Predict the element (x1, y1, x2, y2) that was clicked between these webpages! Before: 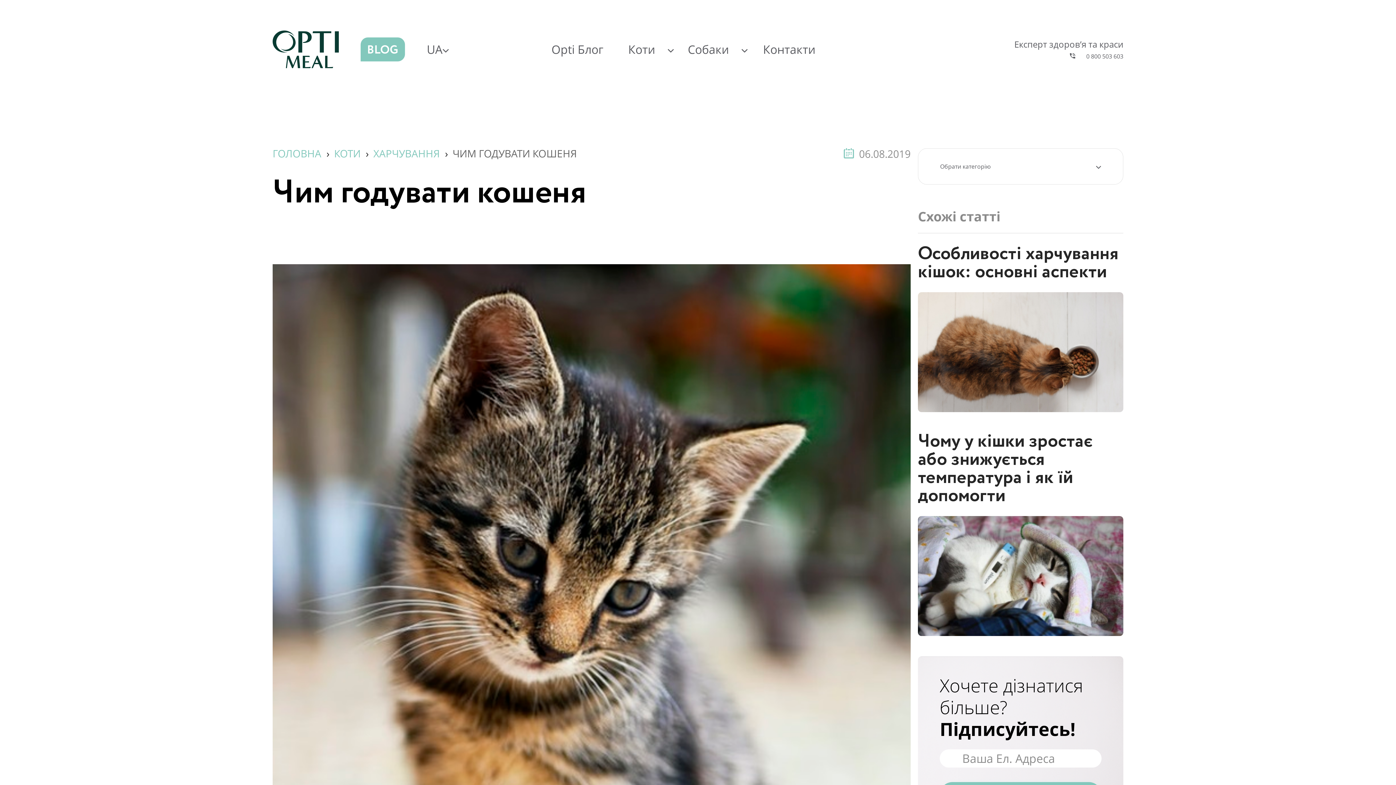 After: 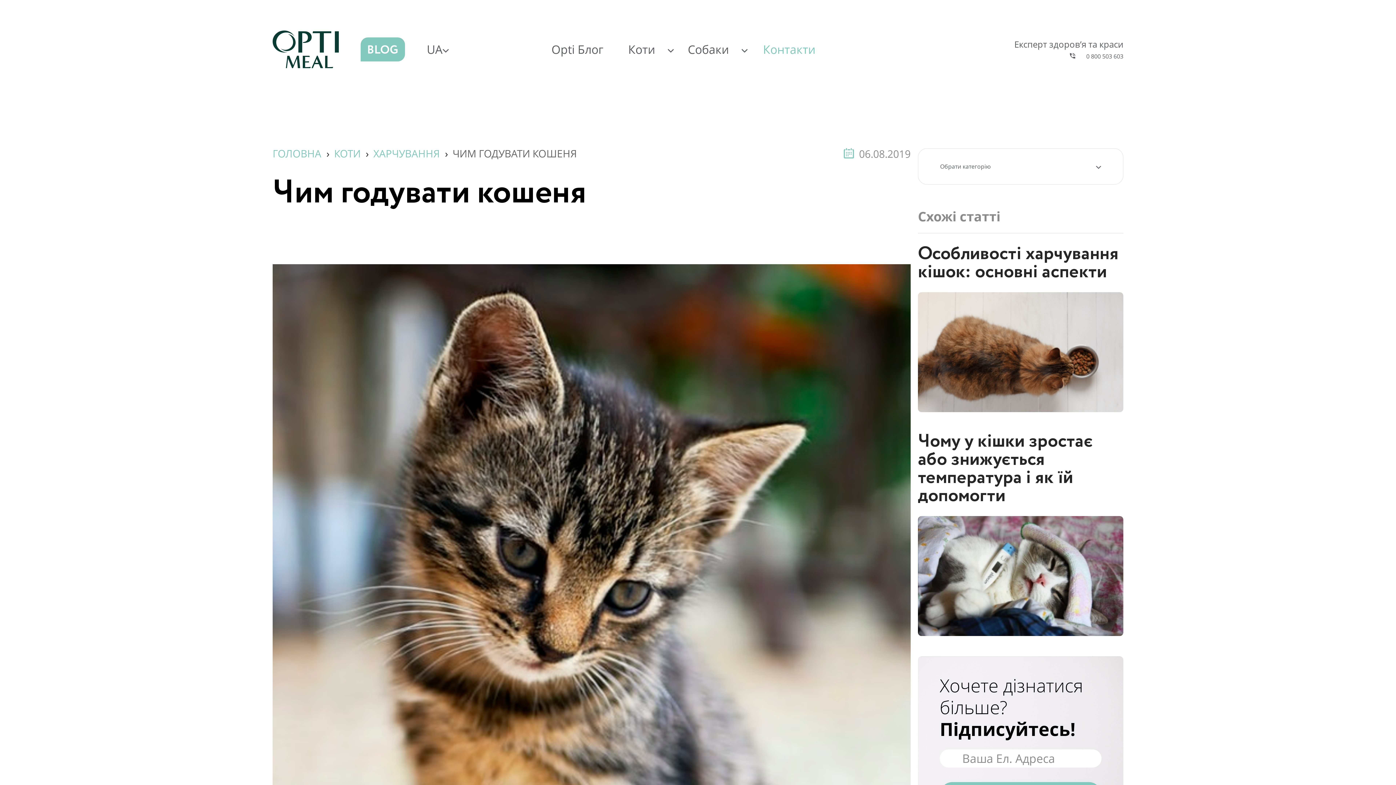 Action: bbox: (763, 41, 815, 57) label: Контакти